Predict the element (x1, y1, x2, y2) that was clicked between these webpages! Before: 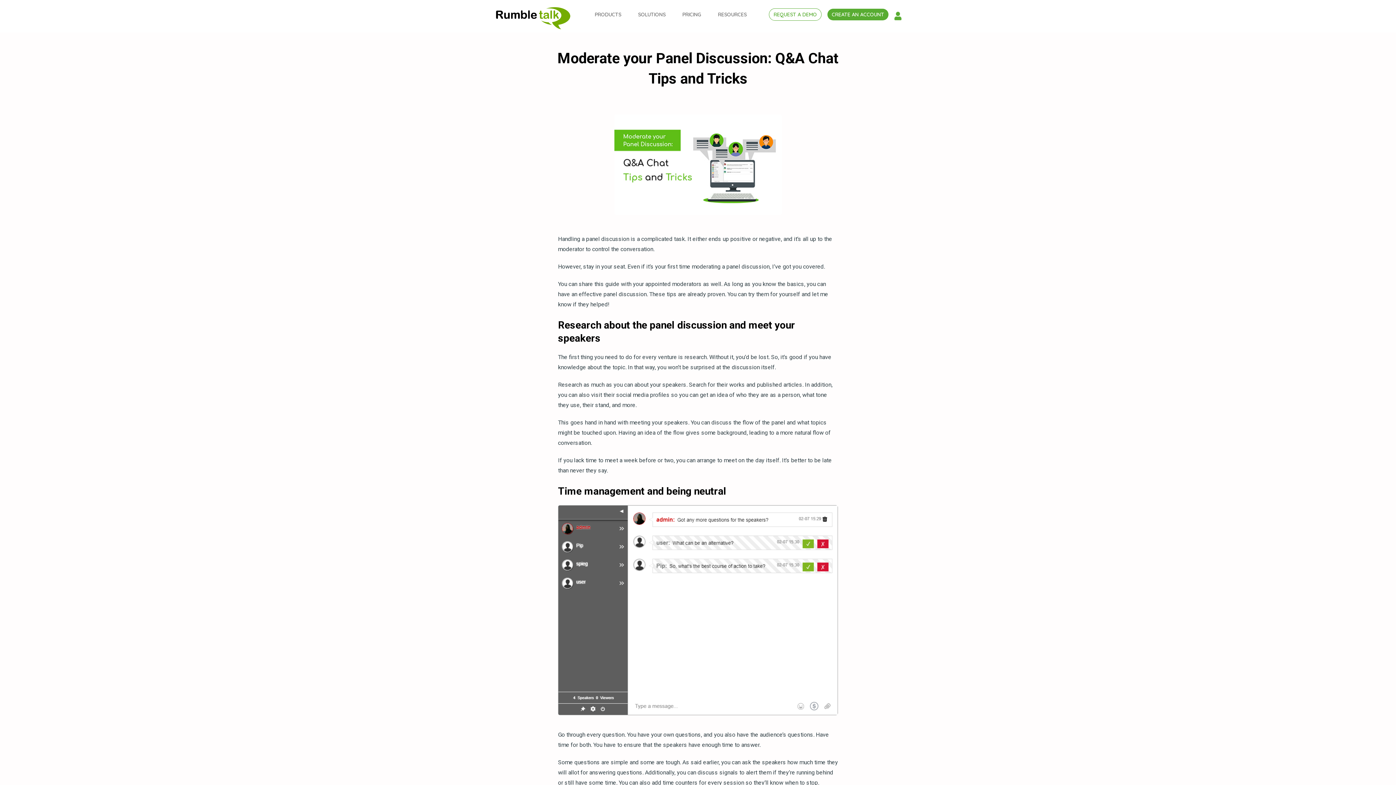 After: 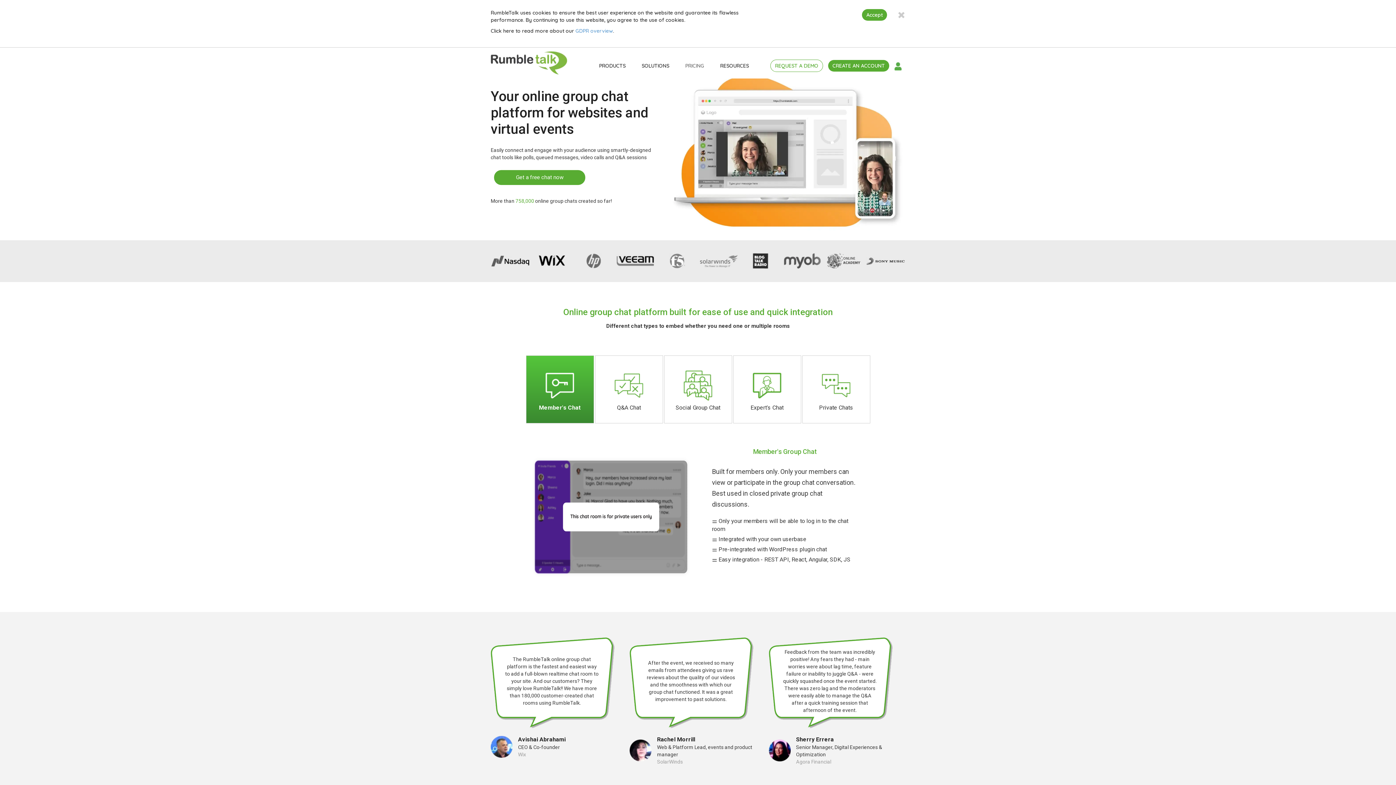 Action: bbox: (490, 3, 573, 32)